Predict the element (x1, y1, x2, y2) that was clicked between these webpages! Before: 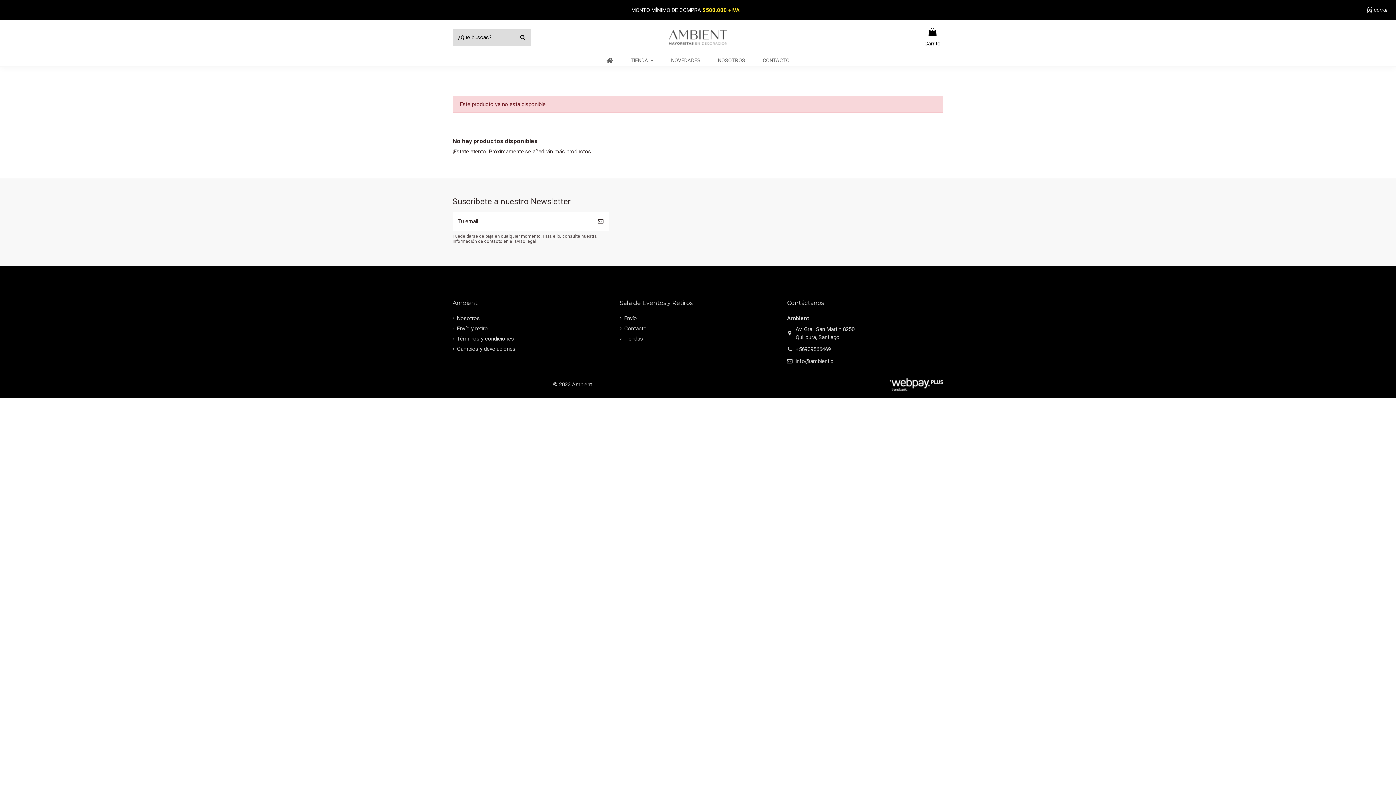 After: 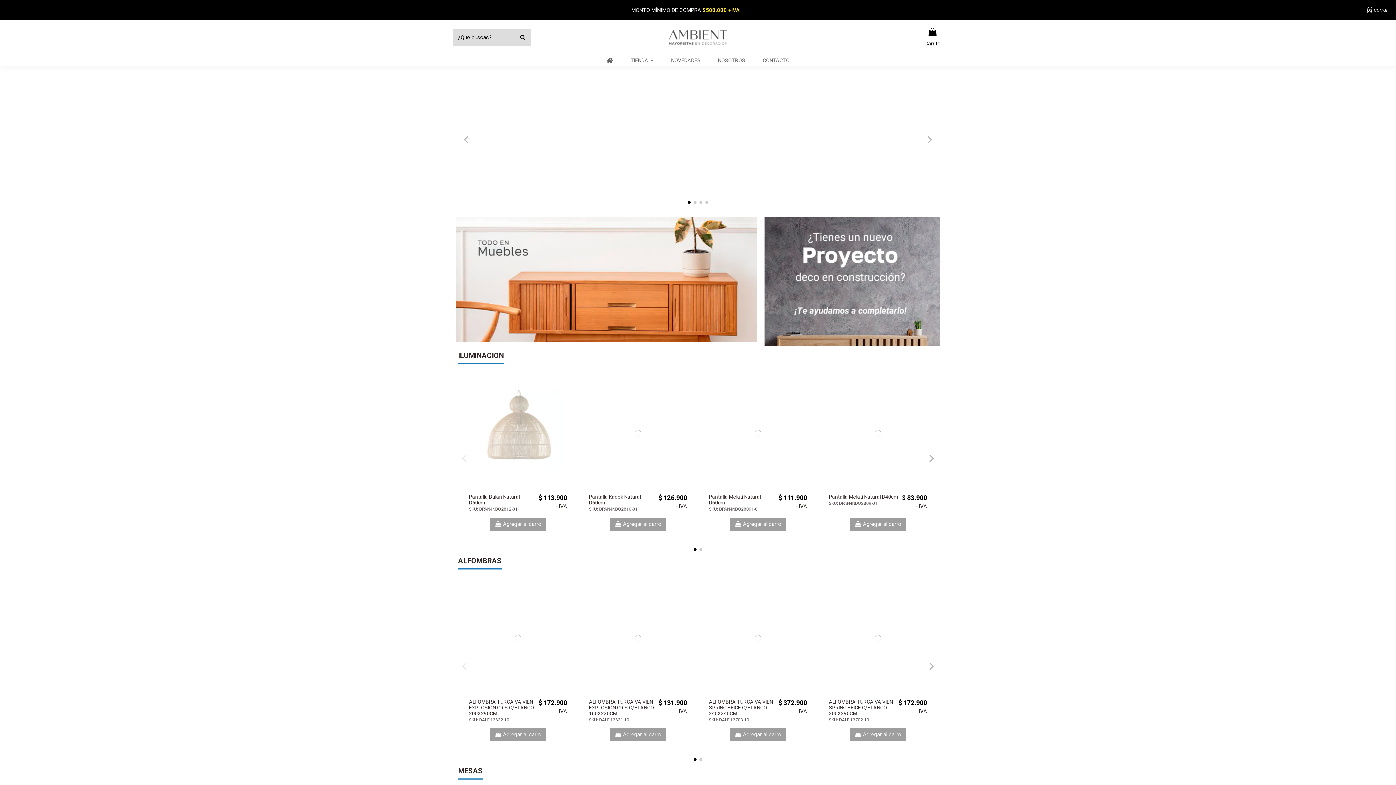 Action: bbox: (661, 33, 734, 40)